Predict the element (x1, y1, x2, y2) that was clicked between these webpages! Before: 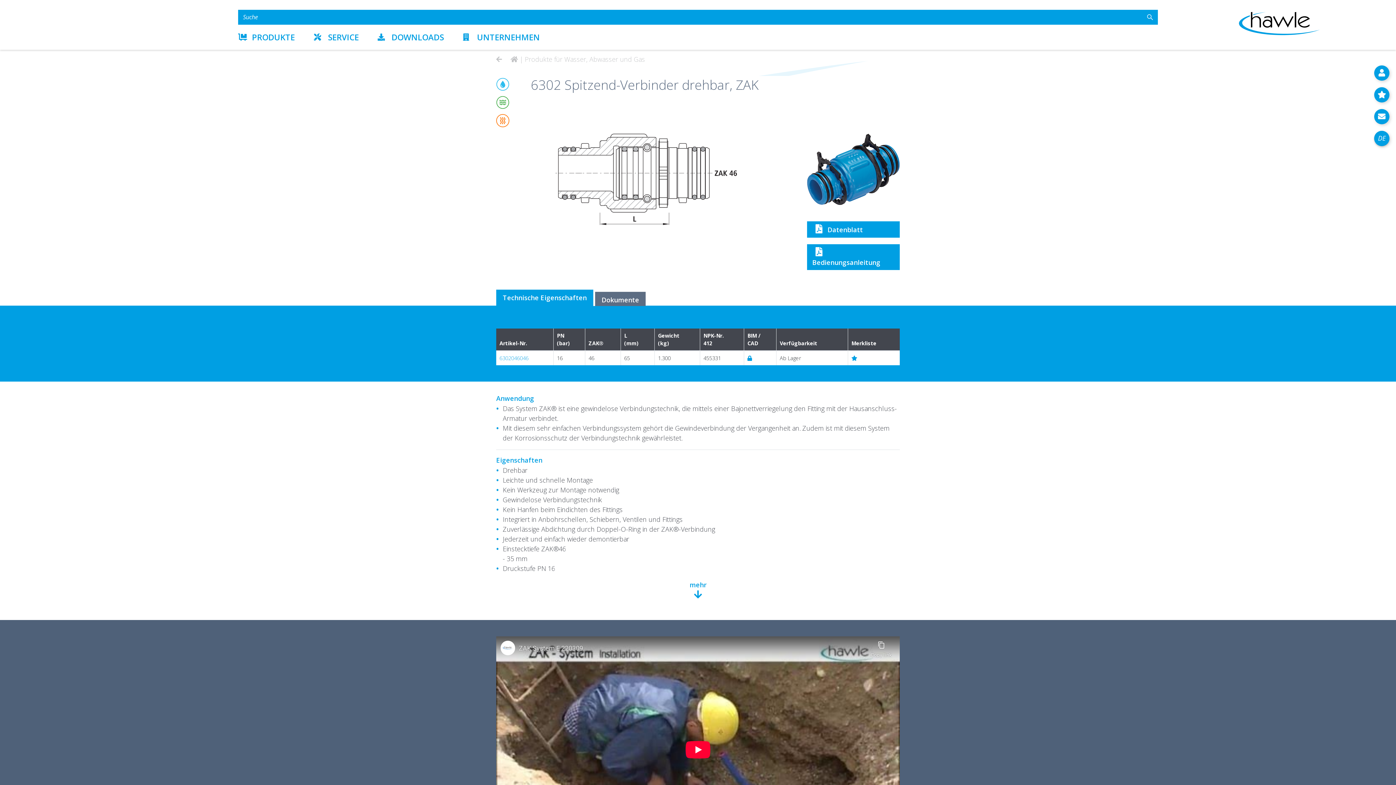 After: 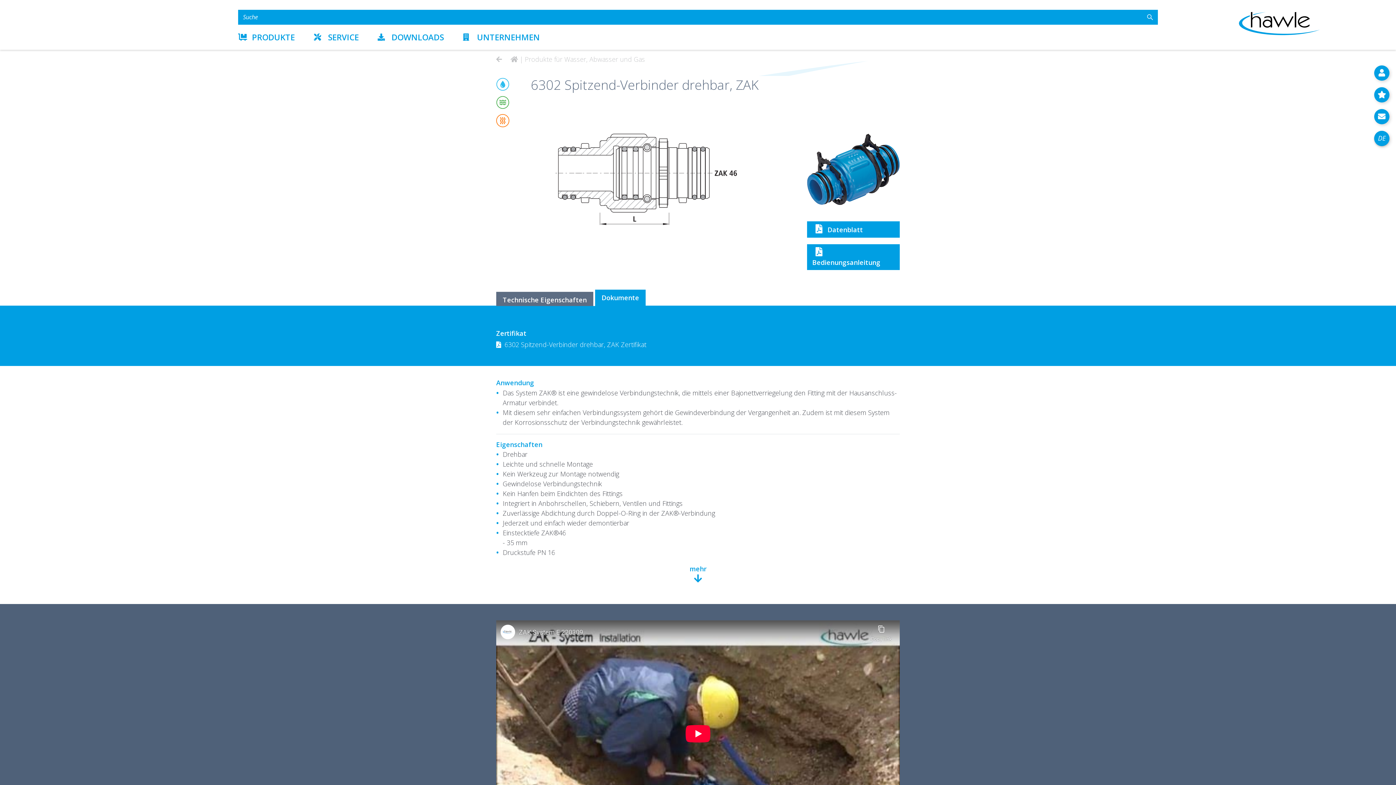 Action: bbox: (595, 292, 645, 306) label: Dokumente